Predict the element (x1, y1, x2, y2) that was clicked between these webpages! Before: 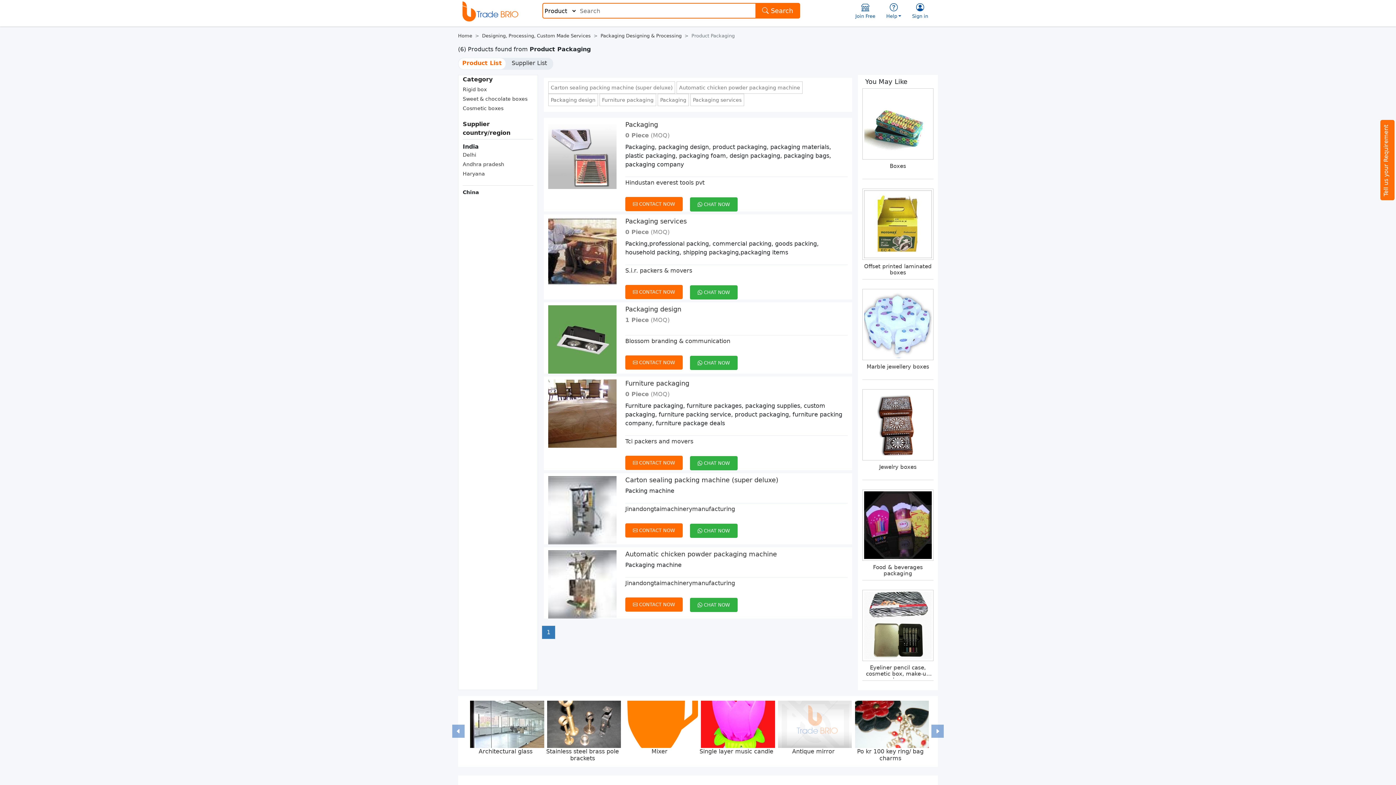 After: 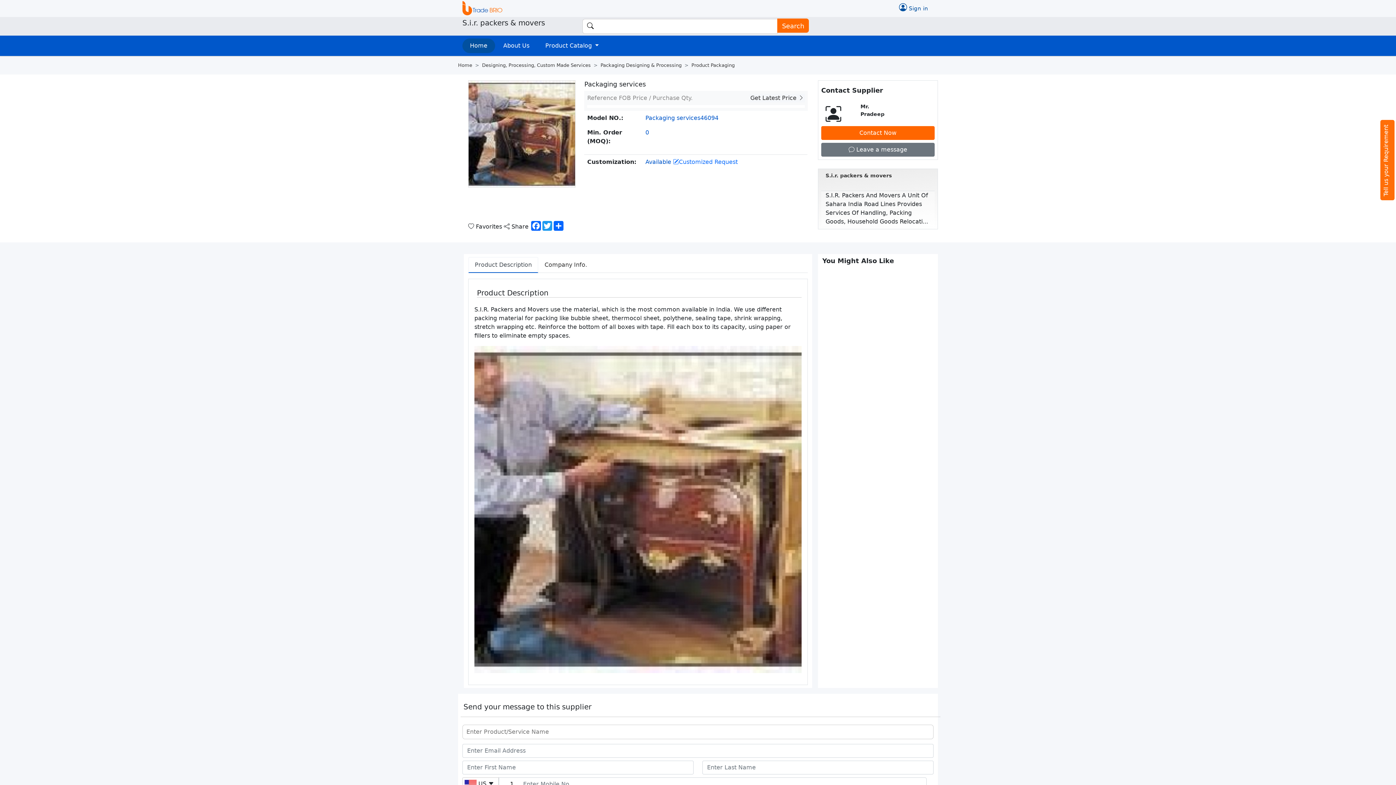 Action: bbox: (548, 247, 616, 254)